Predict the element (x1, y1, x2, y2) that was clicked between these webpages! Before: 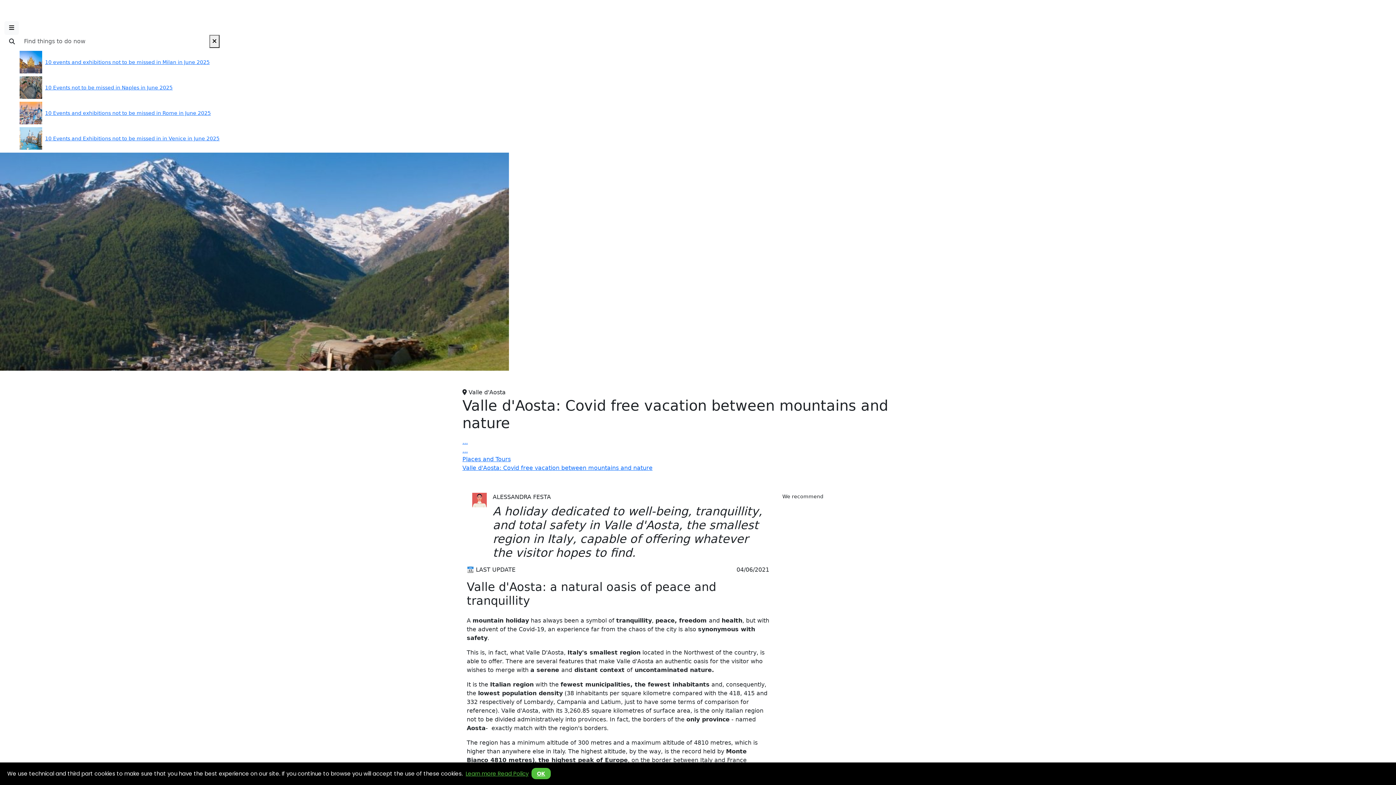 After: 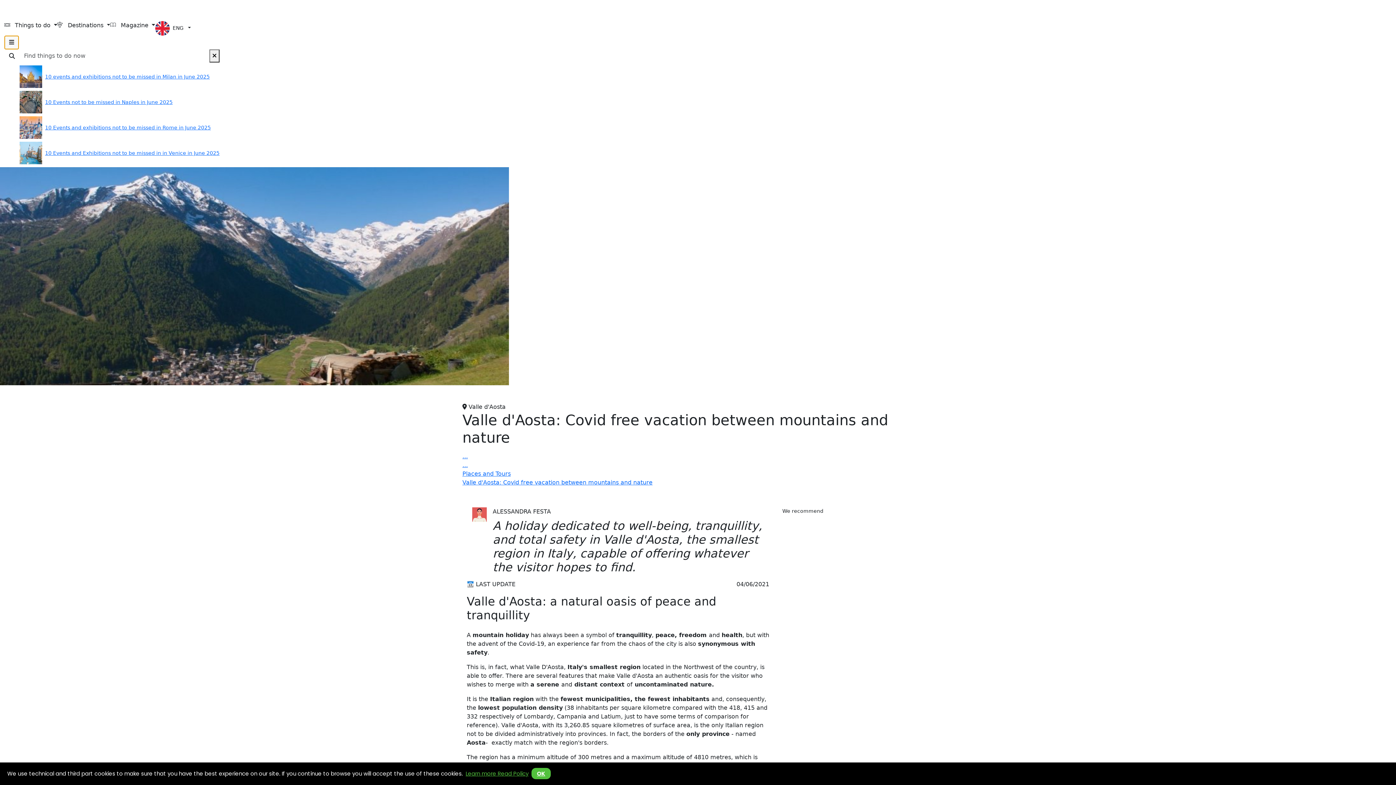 Action: bbox: (4, 21, 18, 34)